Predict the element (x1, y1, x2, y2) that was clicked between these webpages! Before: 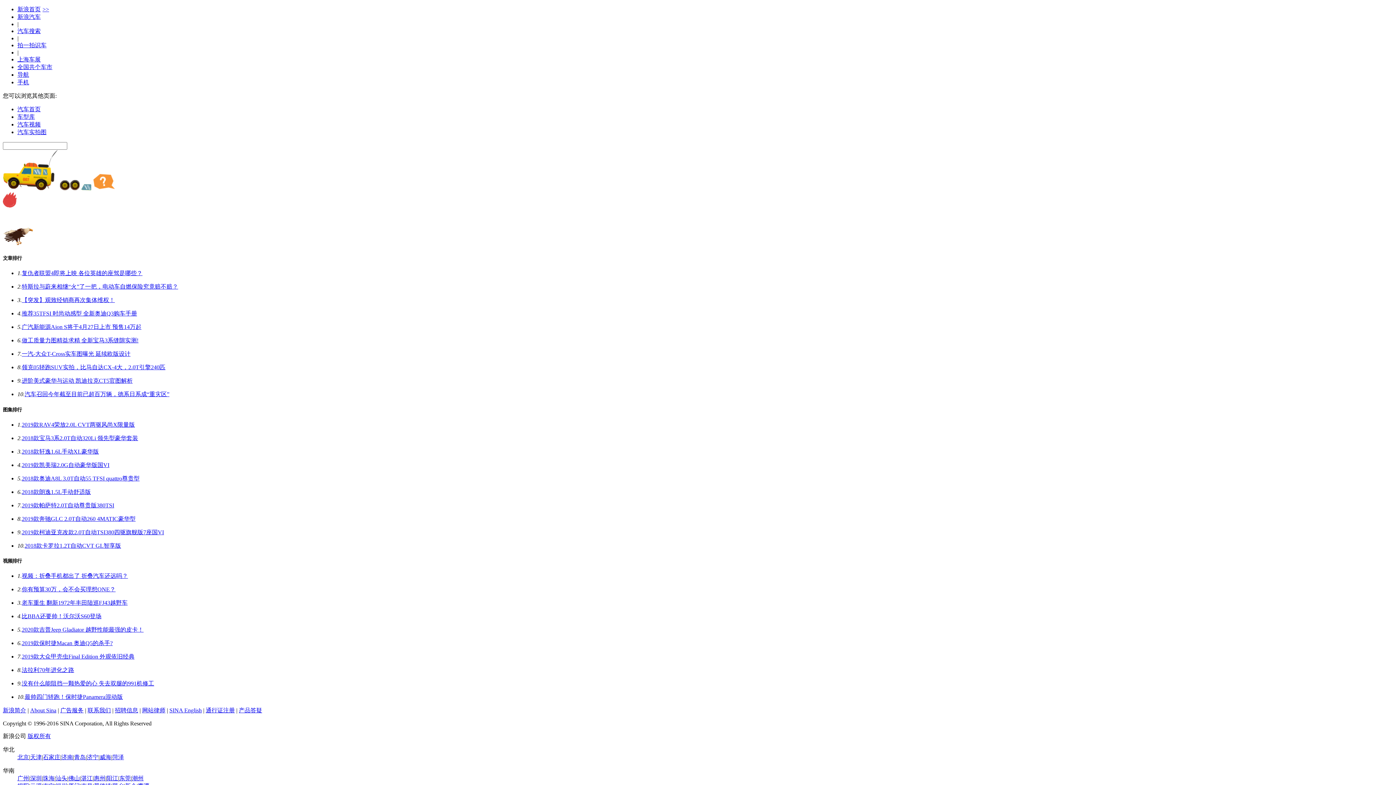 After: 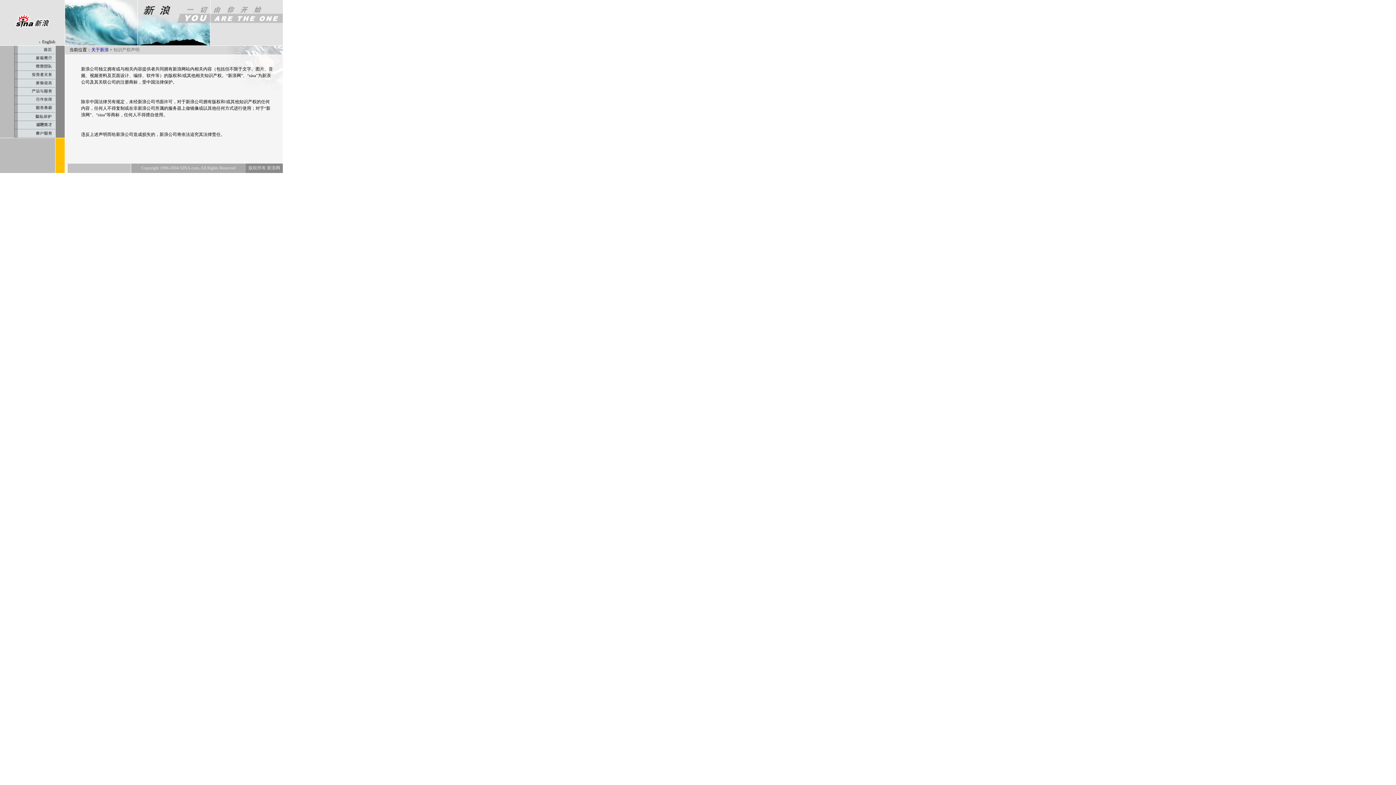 Action: label: 版权所有 bbox: (27, 733, 50, 739)